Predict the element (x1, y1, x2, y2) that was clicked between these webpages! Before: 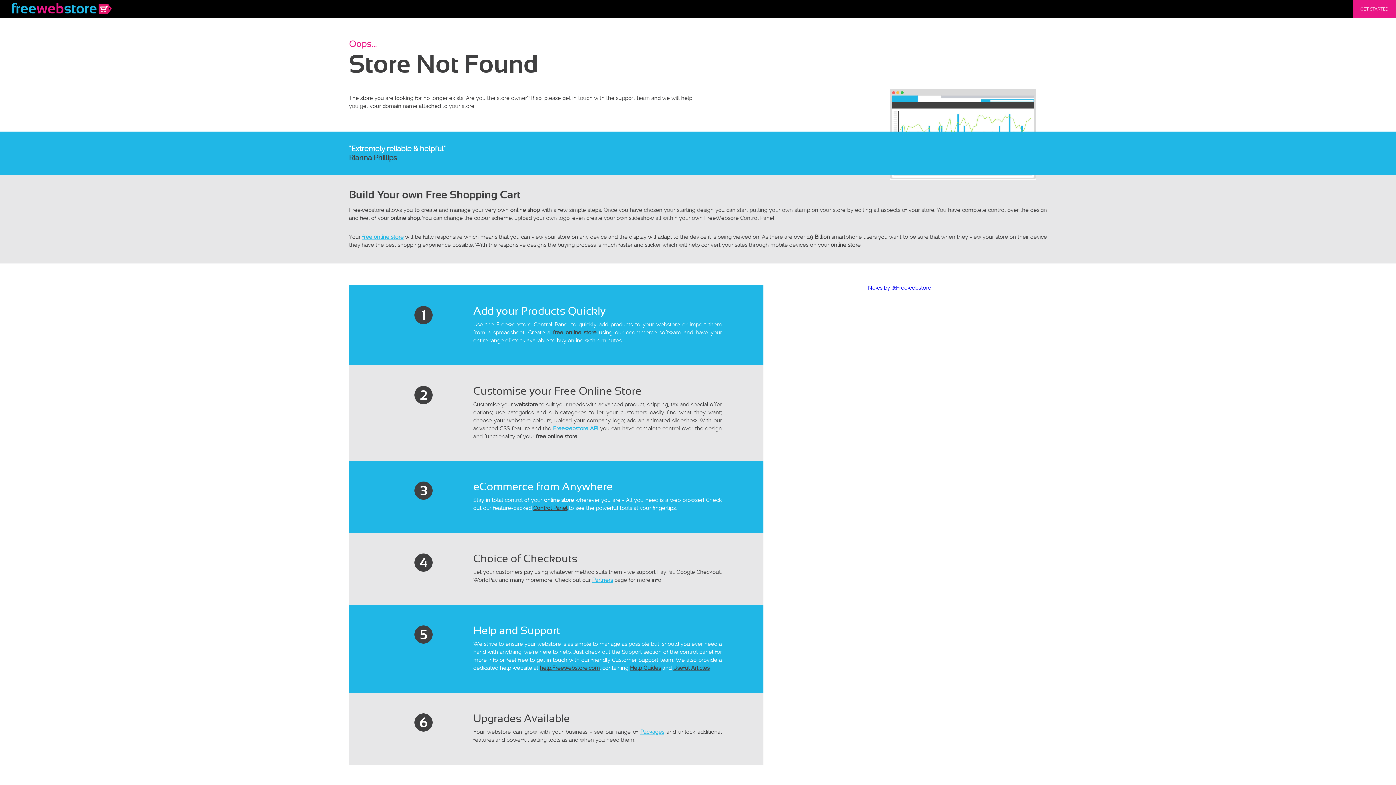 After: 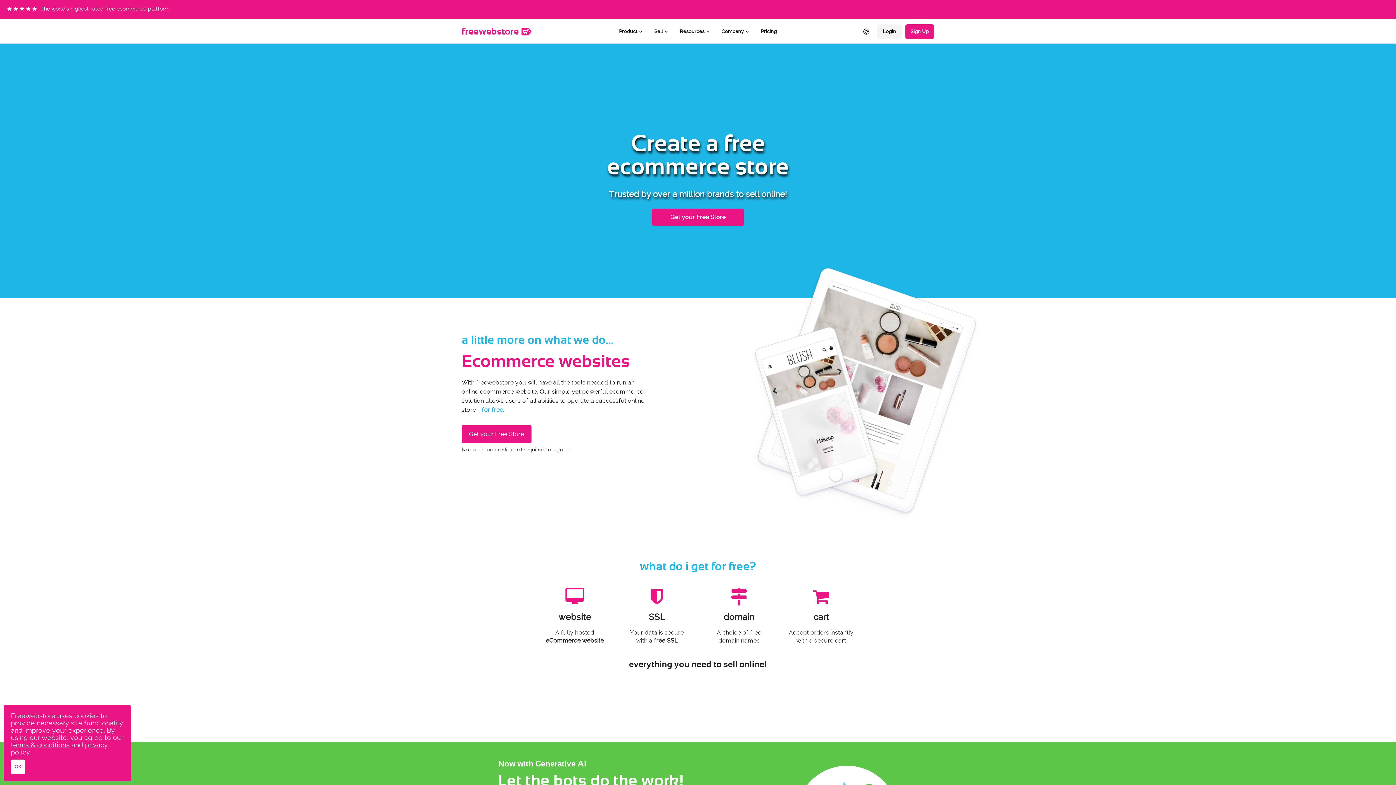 Action: bbox: (0, 0, 118, 18) label: freewebstore 